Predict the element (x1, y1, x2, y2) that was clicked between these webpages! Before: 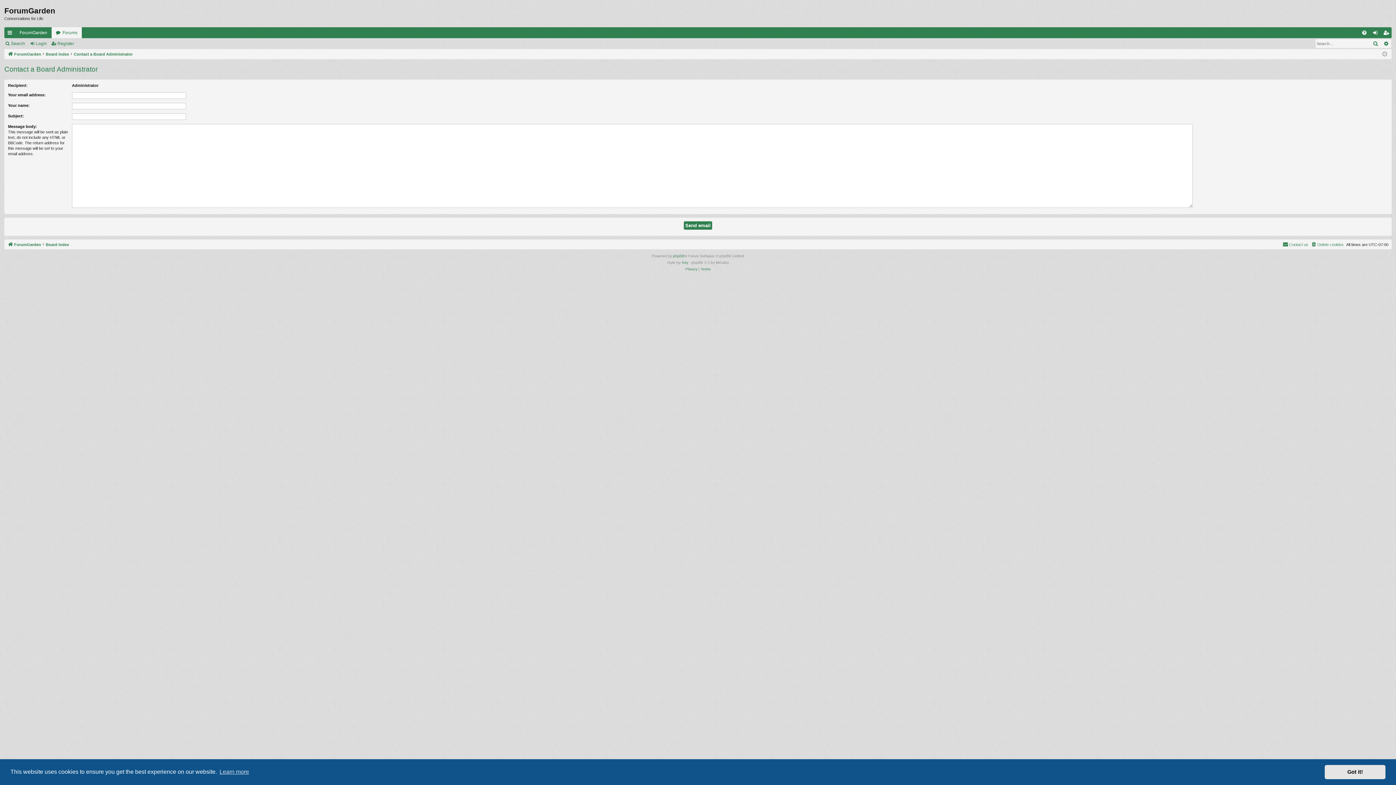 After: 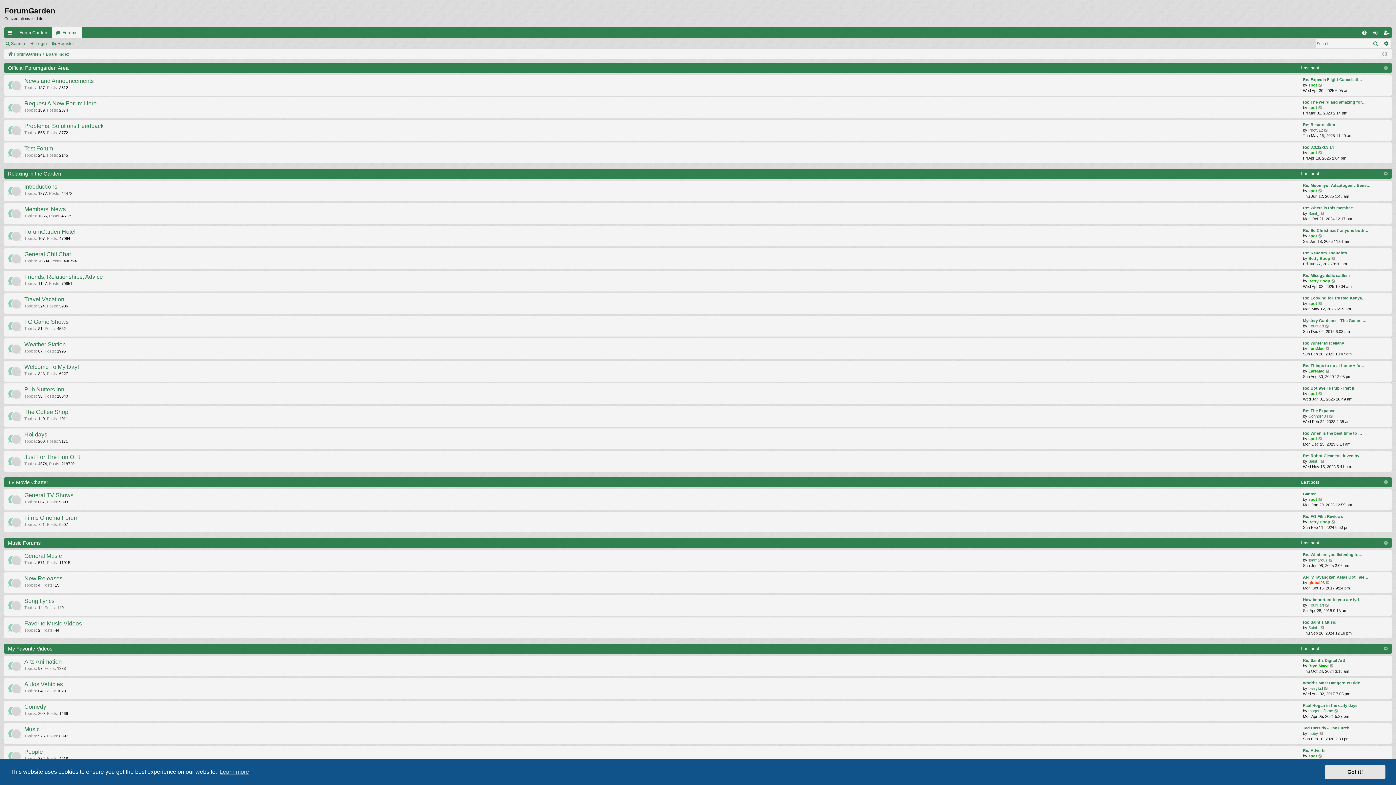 Action: label: Board index bbox: (45, 240, 69, 248)